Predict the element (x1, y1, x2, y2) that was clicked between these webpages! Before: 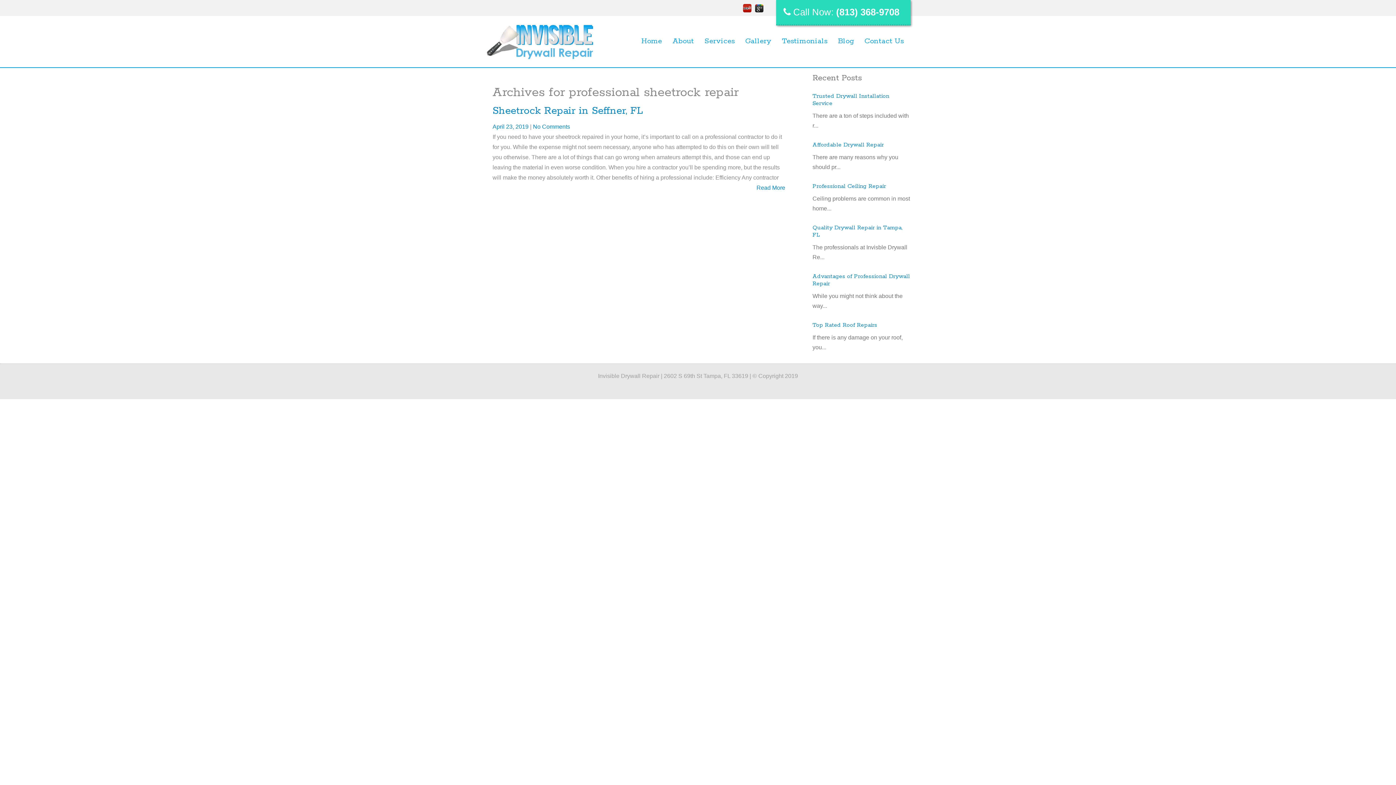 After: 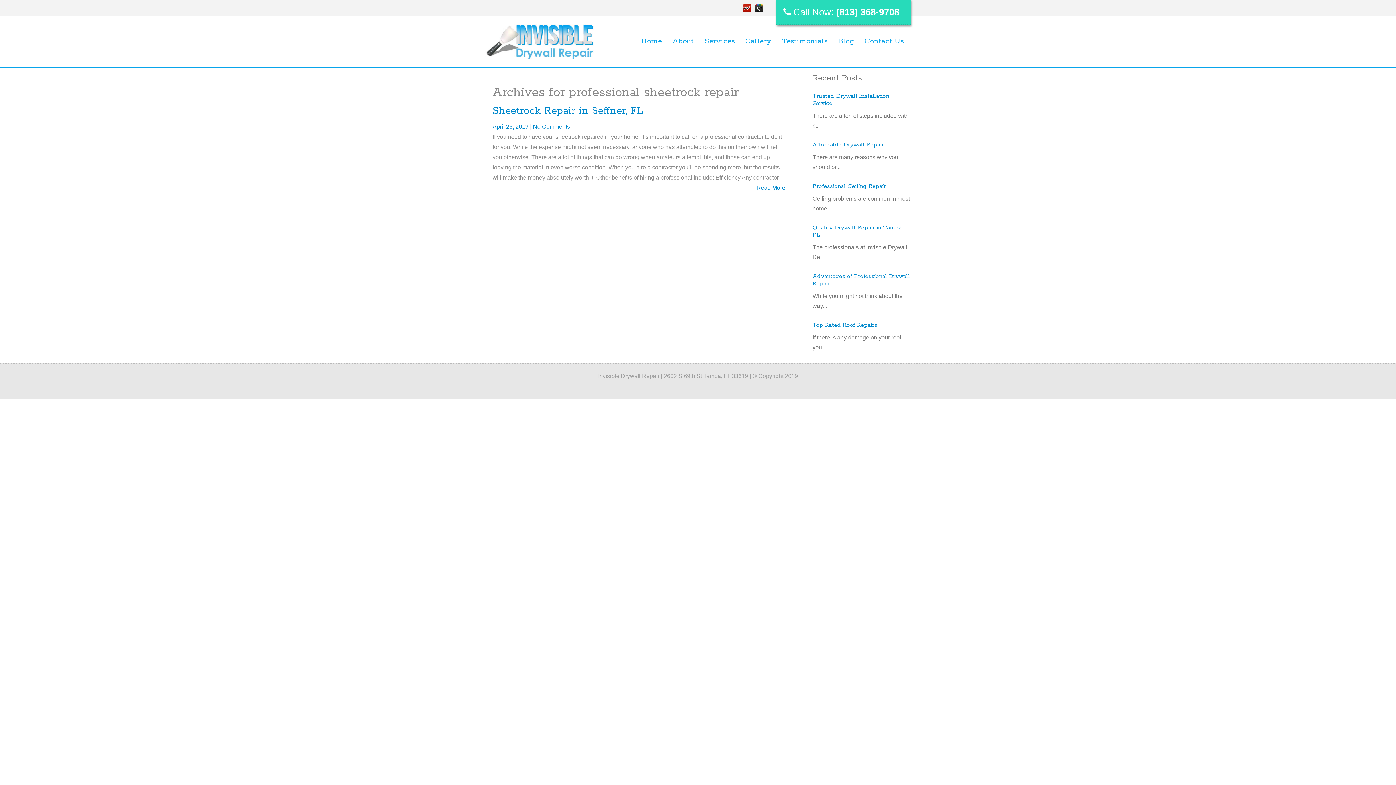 Action: bbox: (755, 2, 763, 12)